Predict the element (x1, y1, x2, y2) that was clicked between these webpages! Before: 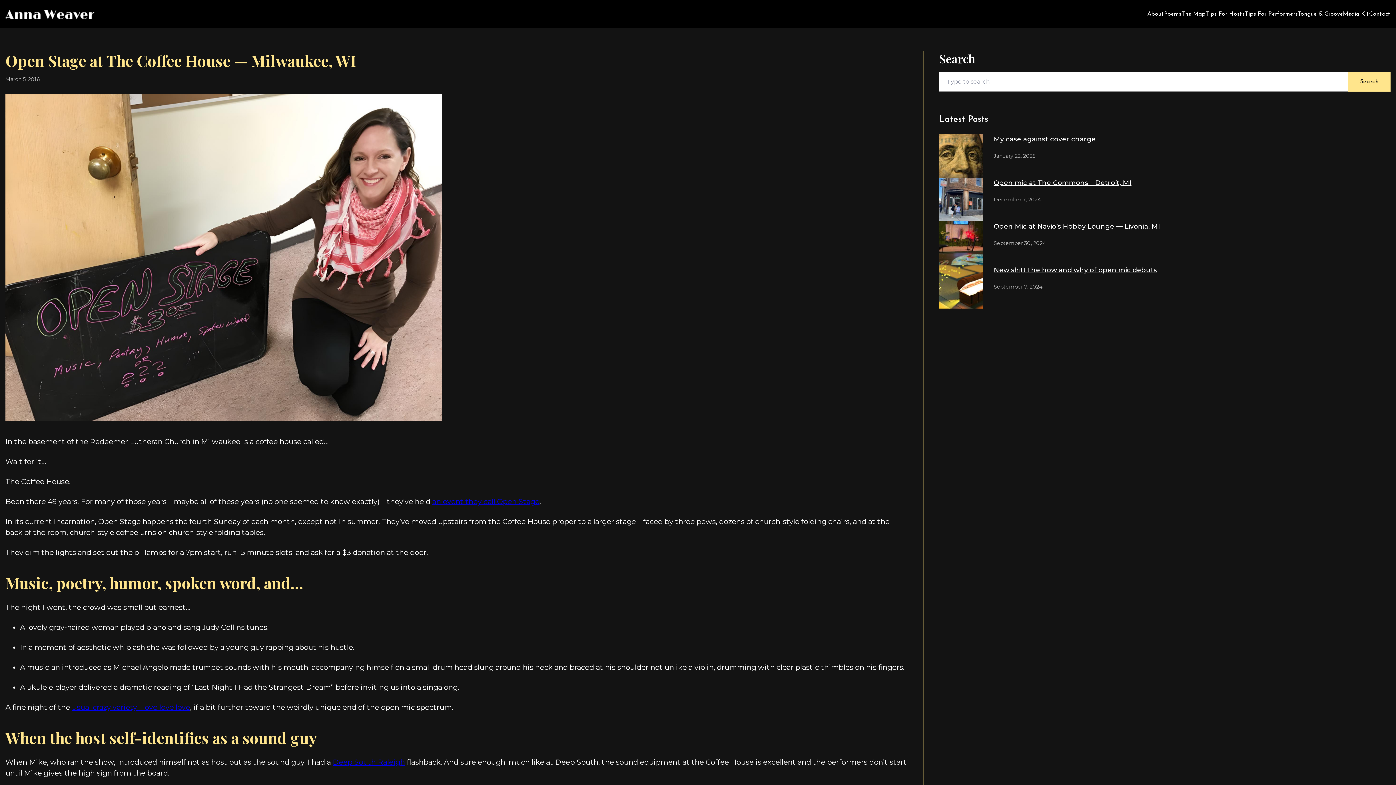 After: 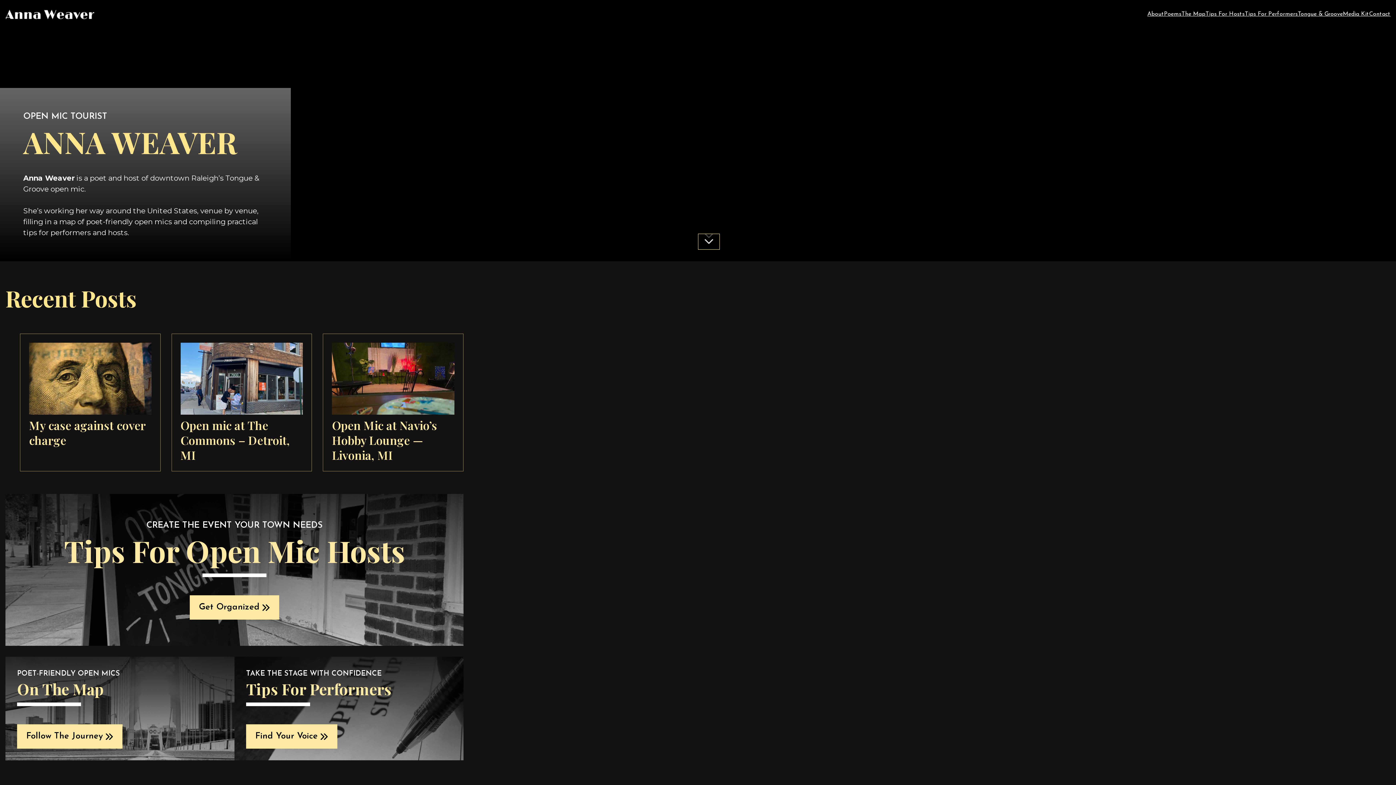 Action: bbox: (5, 9, 94, 19)